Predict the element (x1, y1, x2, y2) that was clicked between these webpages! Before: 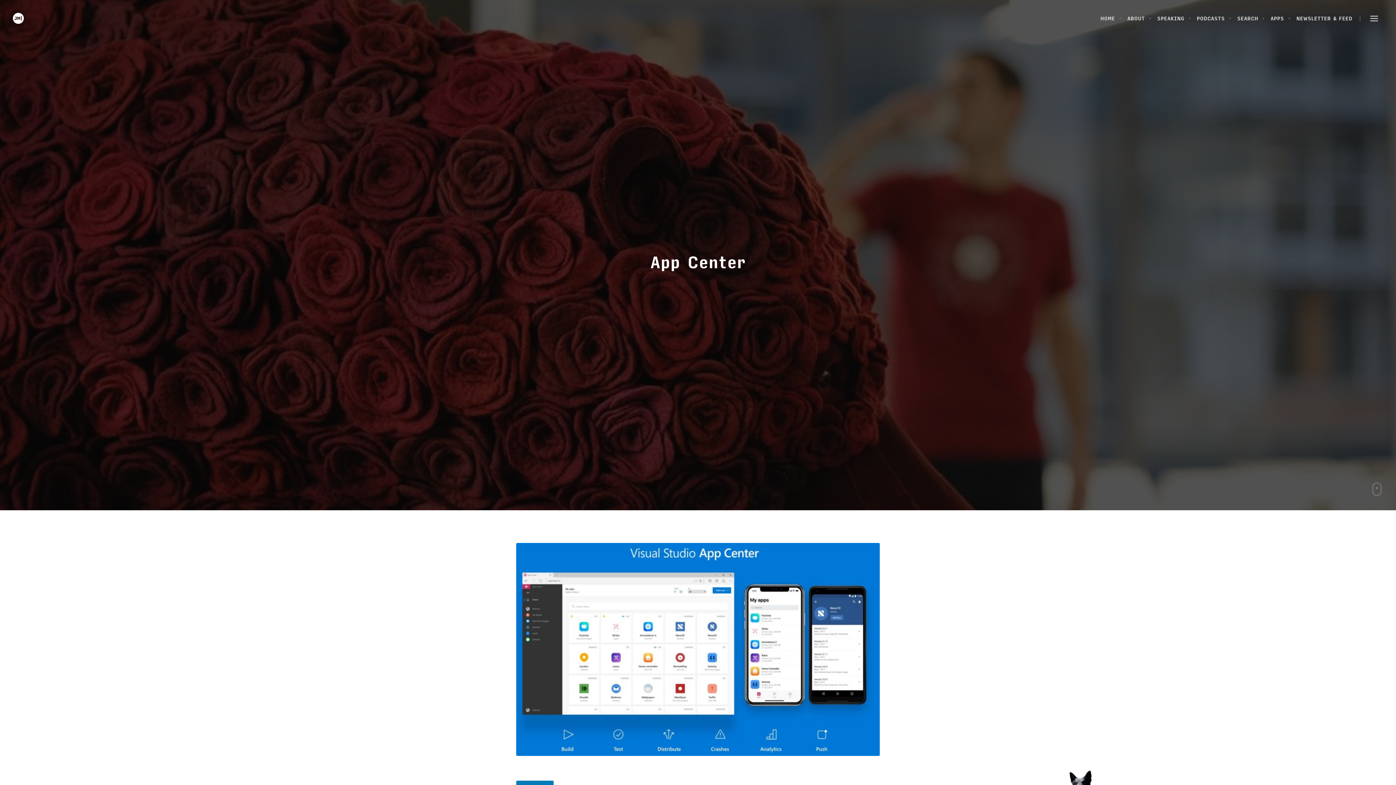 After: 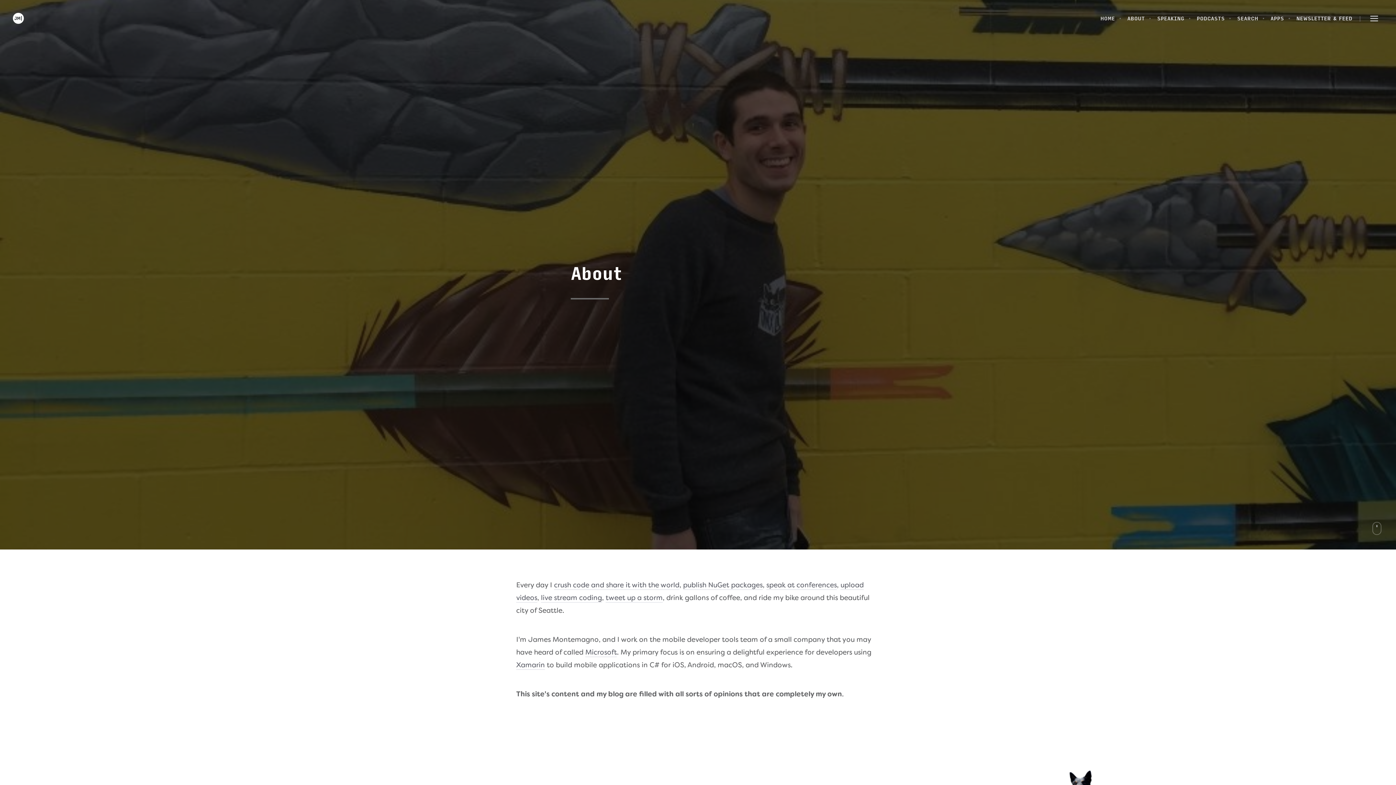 Action: label: ABOUT bbox: (1123, 12, 1149, 29)